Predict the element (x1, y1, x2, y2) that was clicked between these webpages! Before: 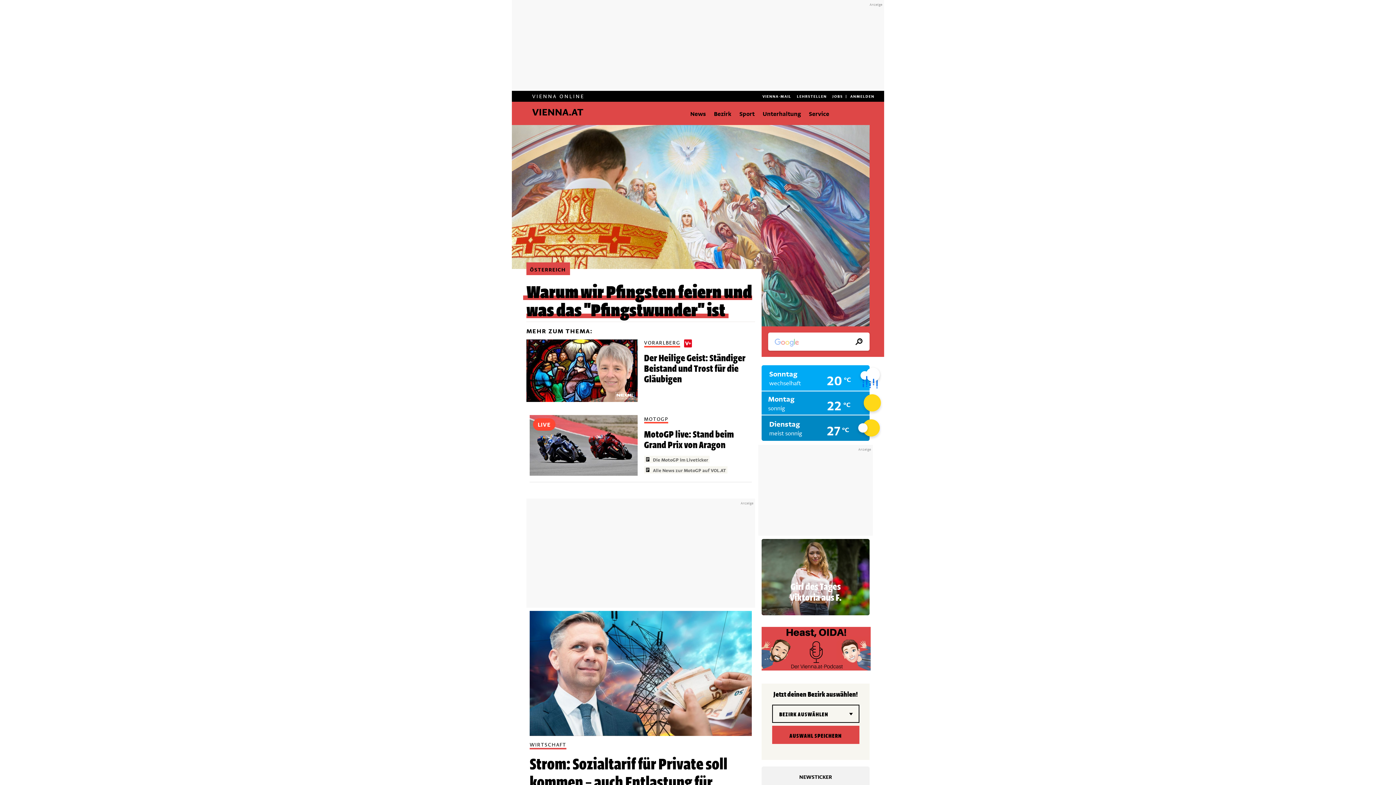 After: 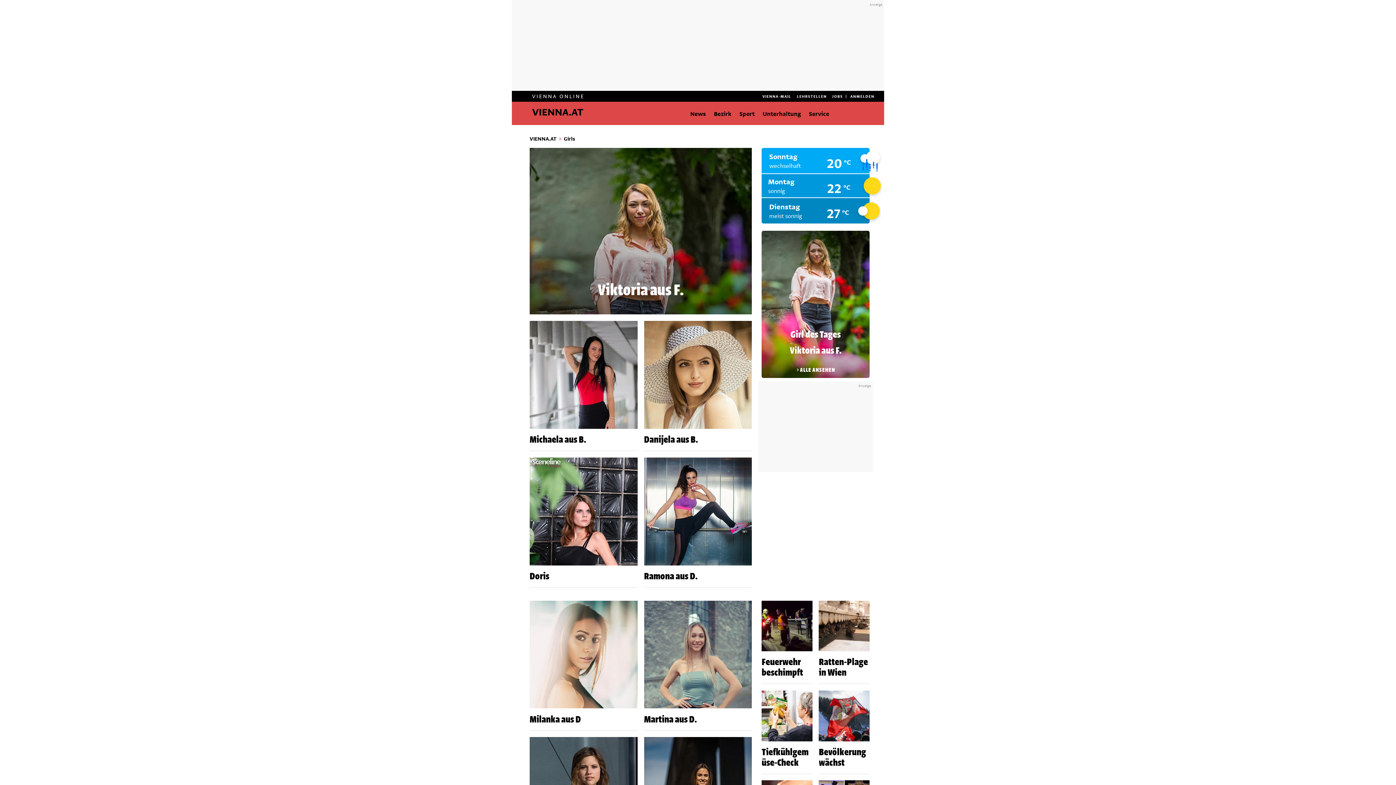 Action: bbox: (761, 539, 869, 615) label: Girl des Tages
Viktoria aus F.